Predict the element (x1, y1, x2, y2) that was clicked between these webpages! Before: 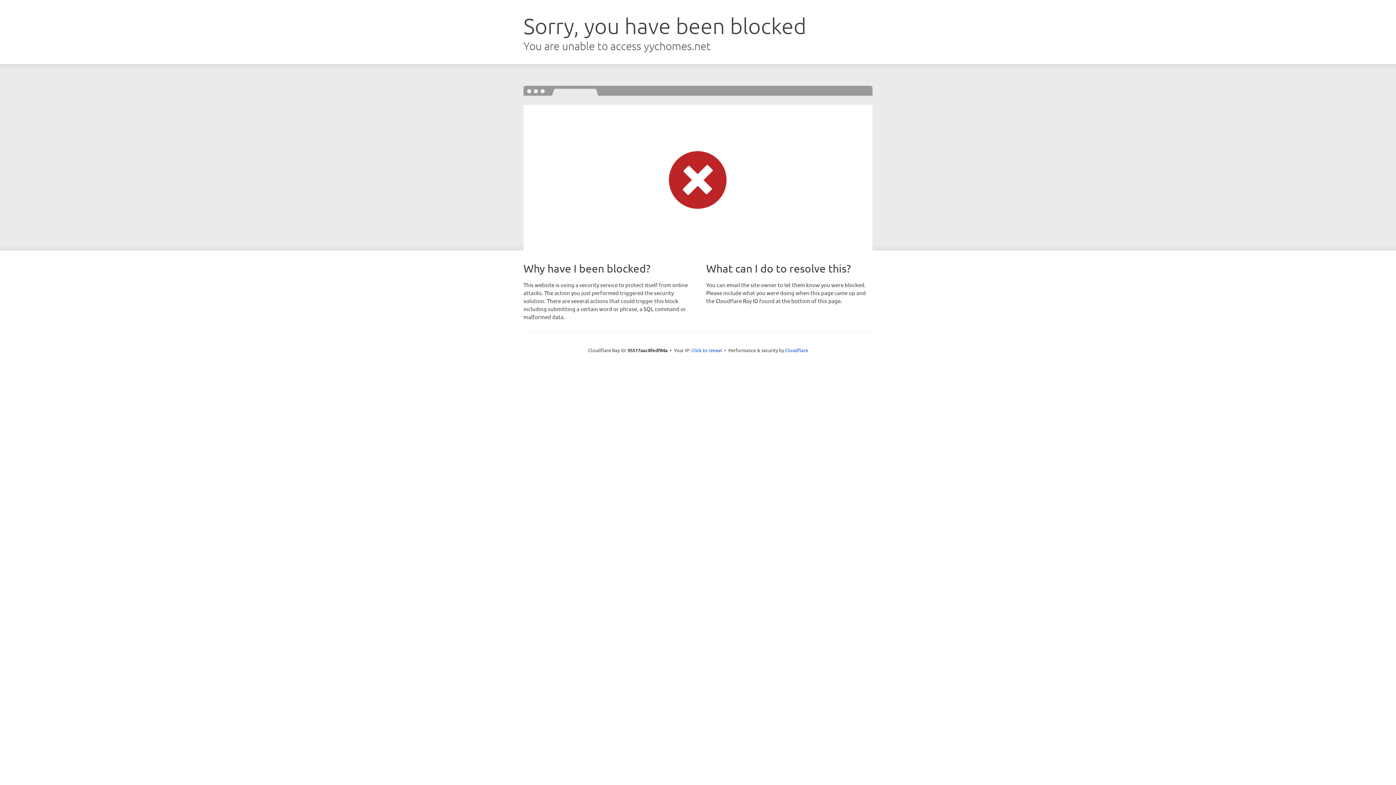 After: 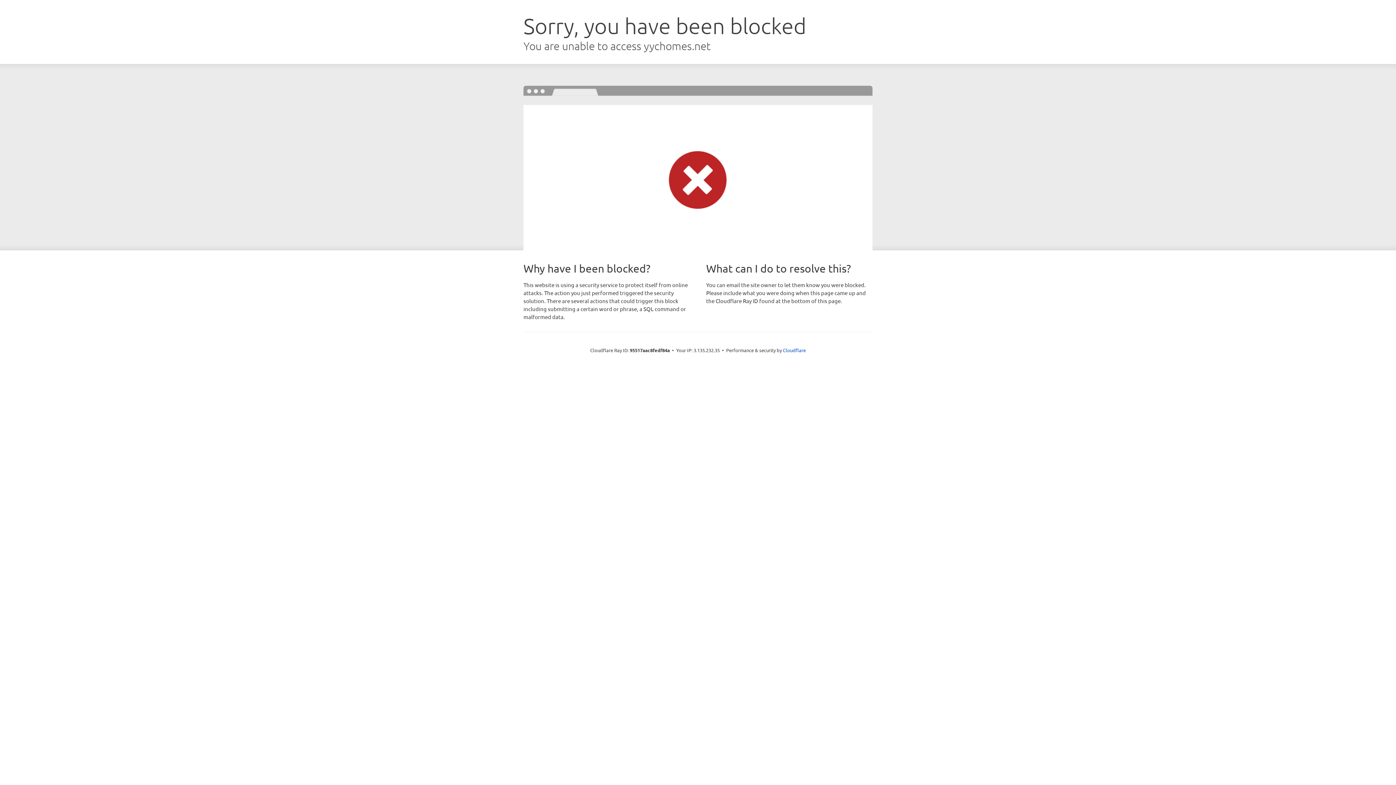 Action: label: Click to reveal bbox: (691, 346, 722, 353)